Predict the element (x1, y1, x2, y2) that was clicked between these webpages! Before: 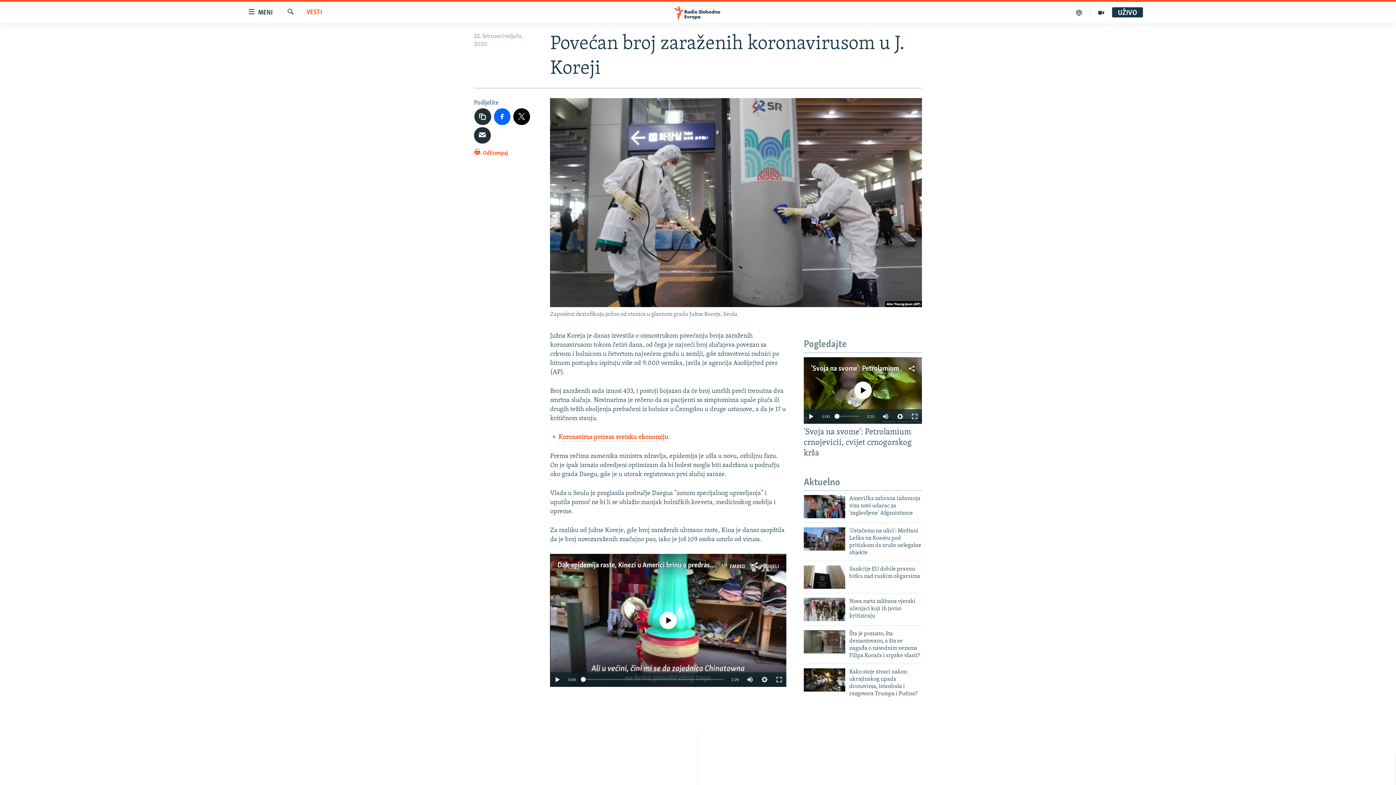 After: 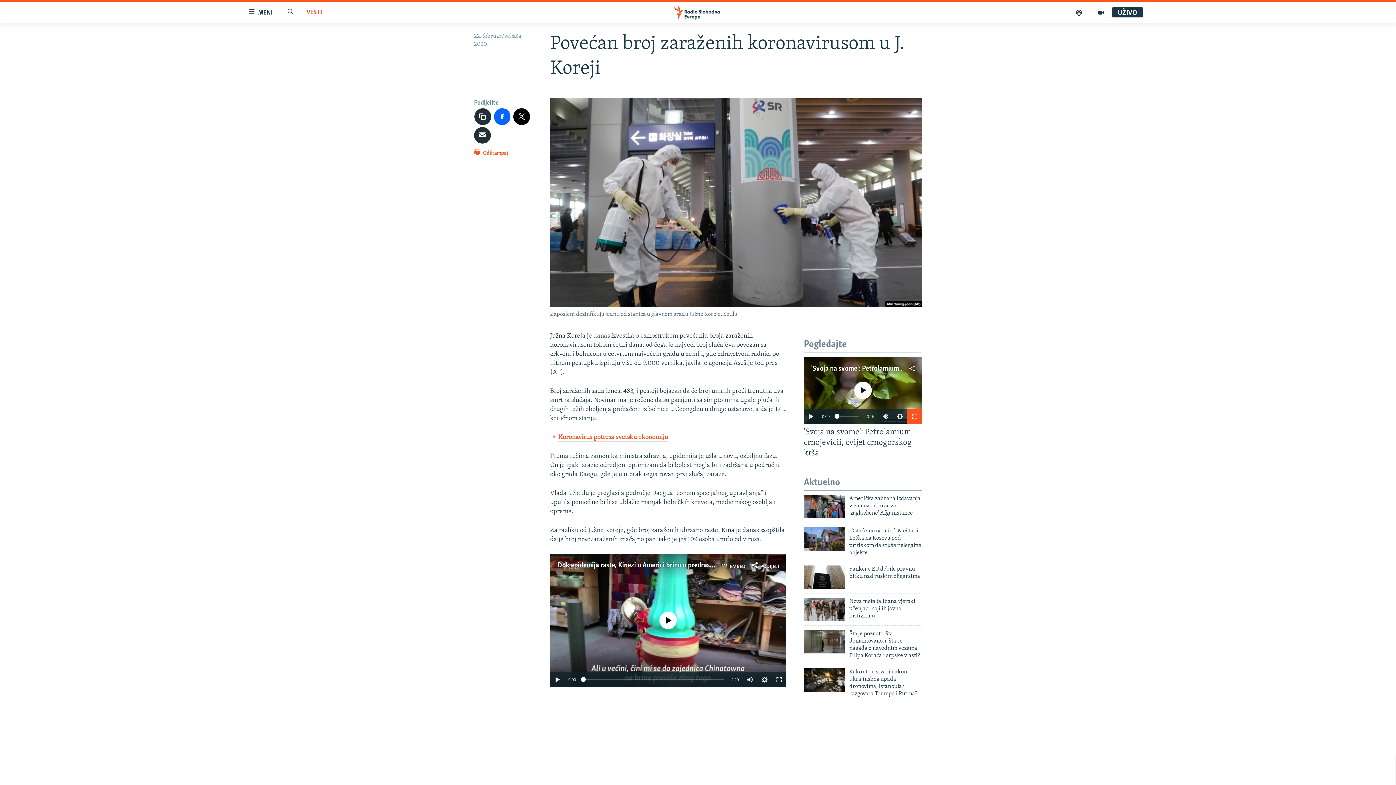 Action: bbox: (907, 409, 922, 423)